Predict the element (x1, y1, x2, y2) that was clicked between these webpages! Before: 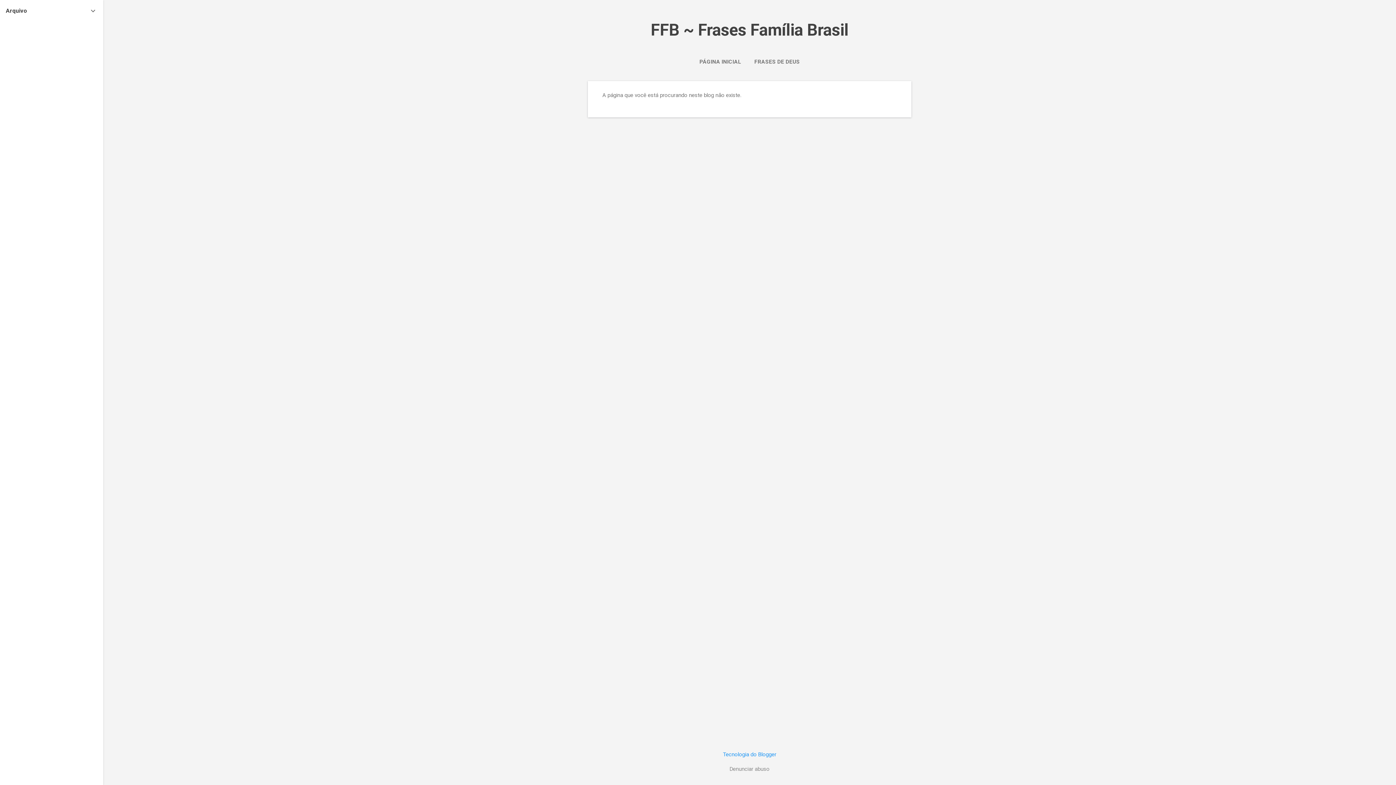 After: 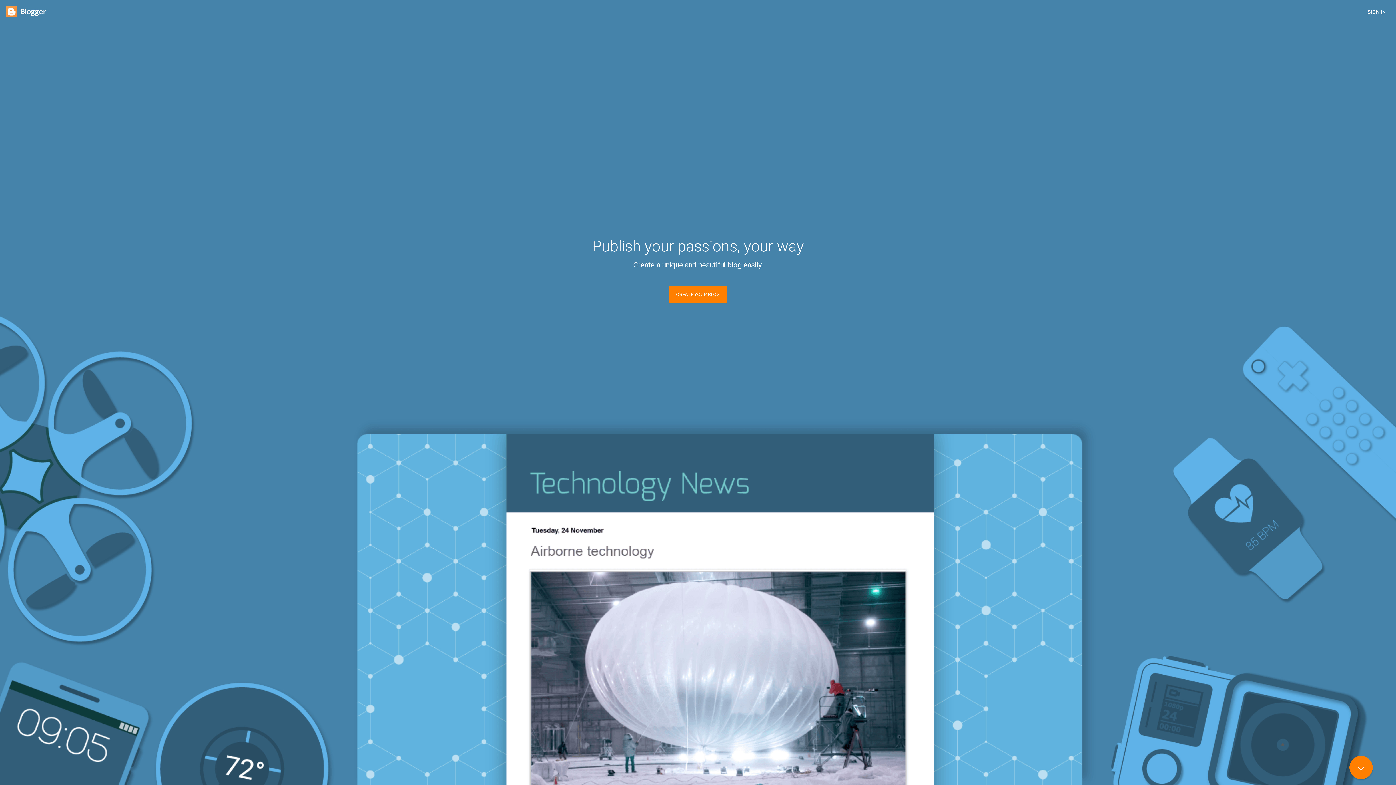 Action: bbox: (723, 751, 776, 758) label: Tecnologia do Blogger